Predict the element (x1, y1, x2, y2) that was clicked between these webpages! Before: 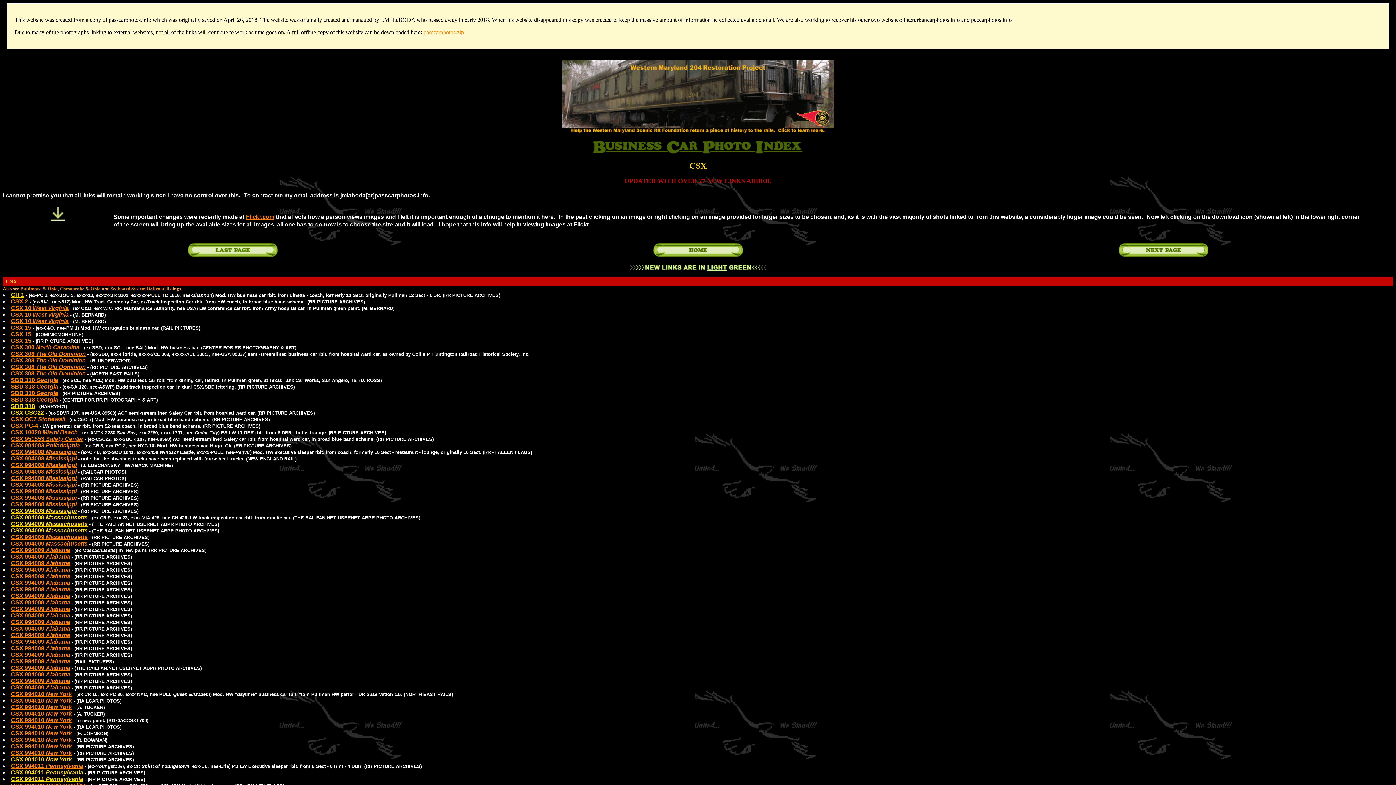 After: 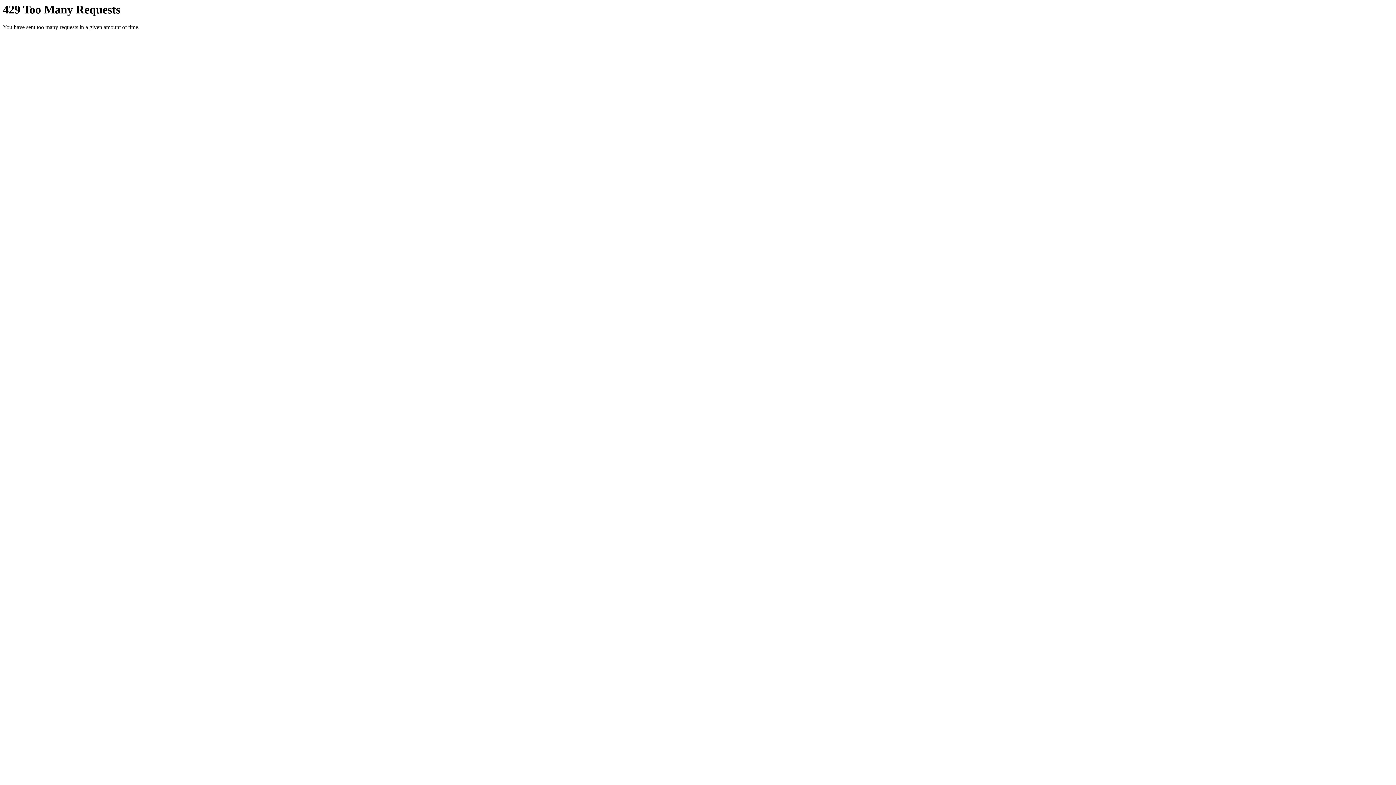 Action: label: CSX 994010 New York bbox: (10, 737, 72, 743)